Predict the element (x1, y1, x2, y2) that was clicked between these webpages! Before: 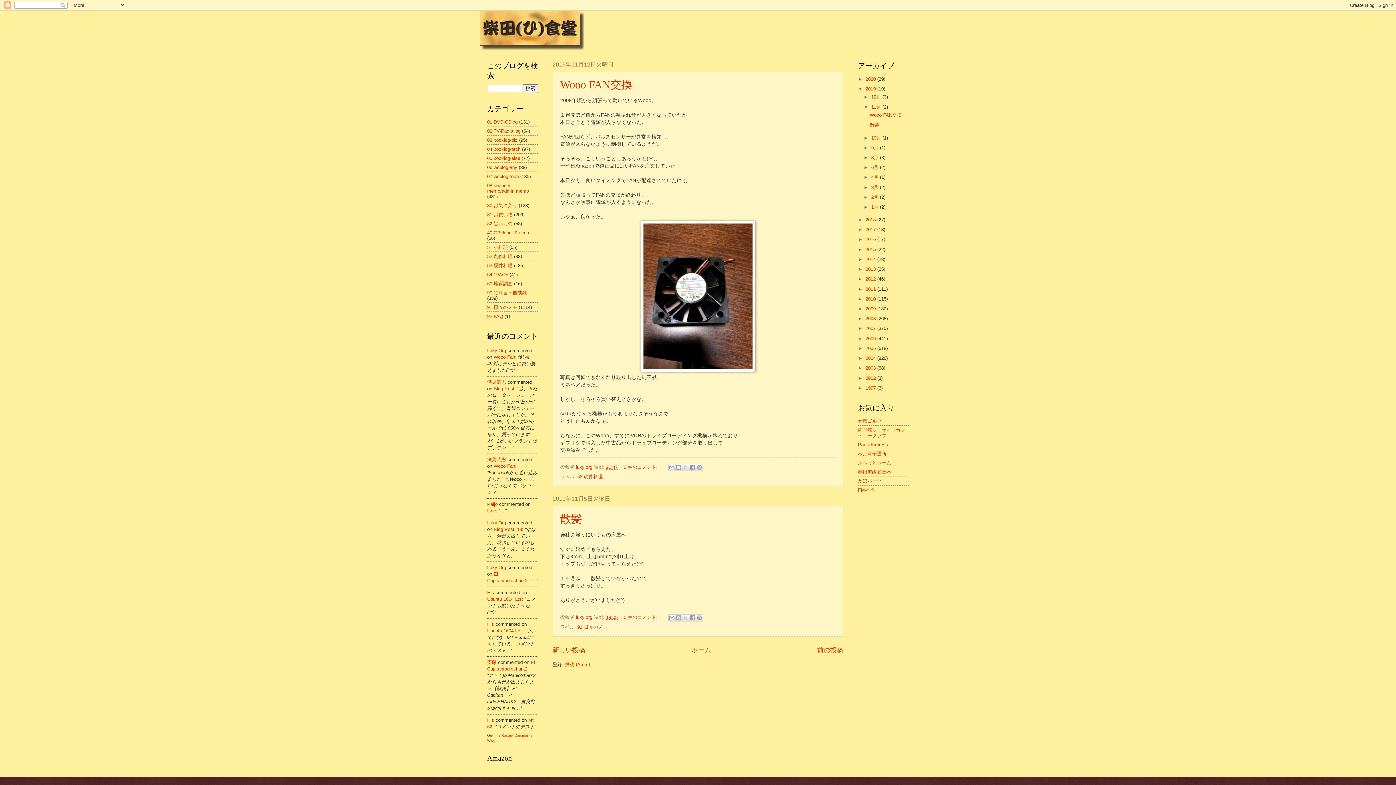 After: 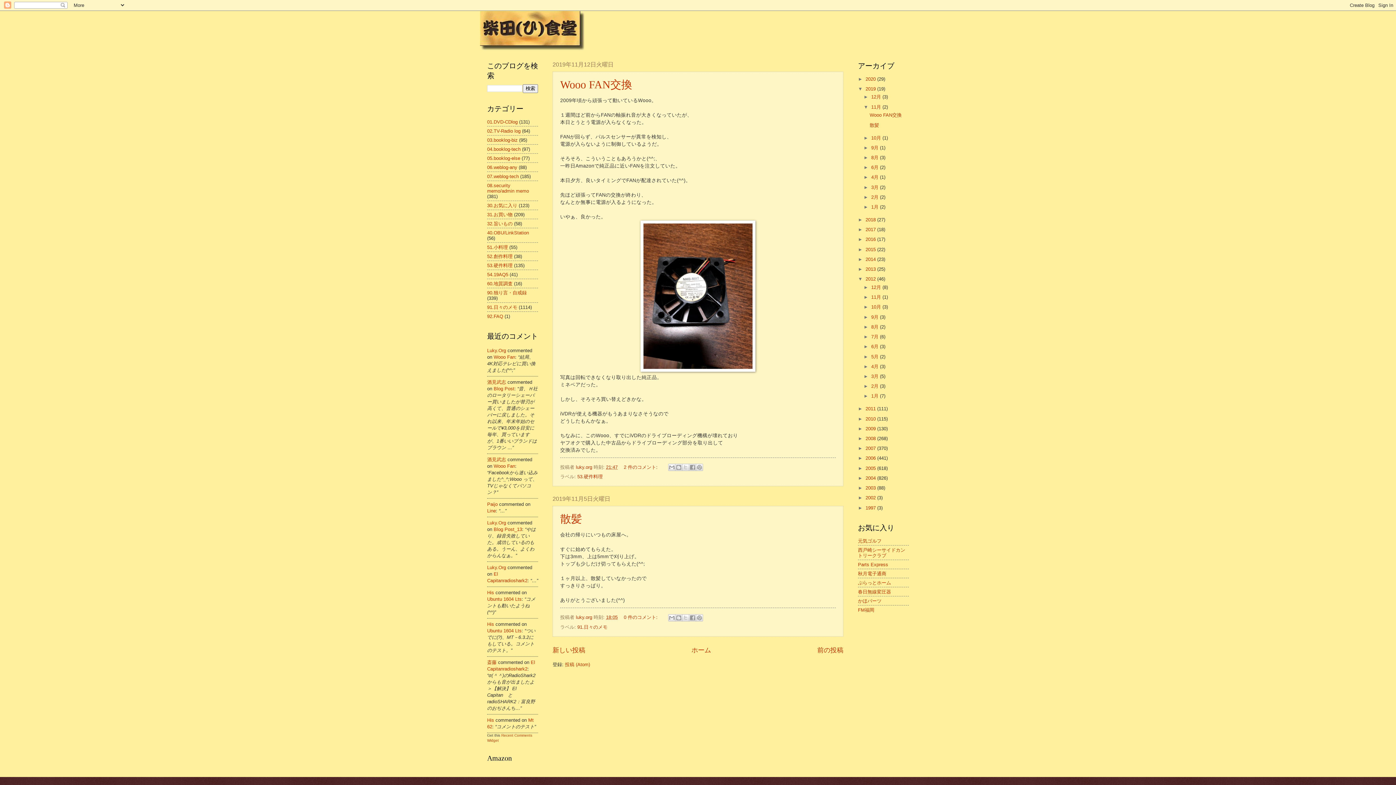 Action: bbox: (858, 276, 865, 281) label: ►  